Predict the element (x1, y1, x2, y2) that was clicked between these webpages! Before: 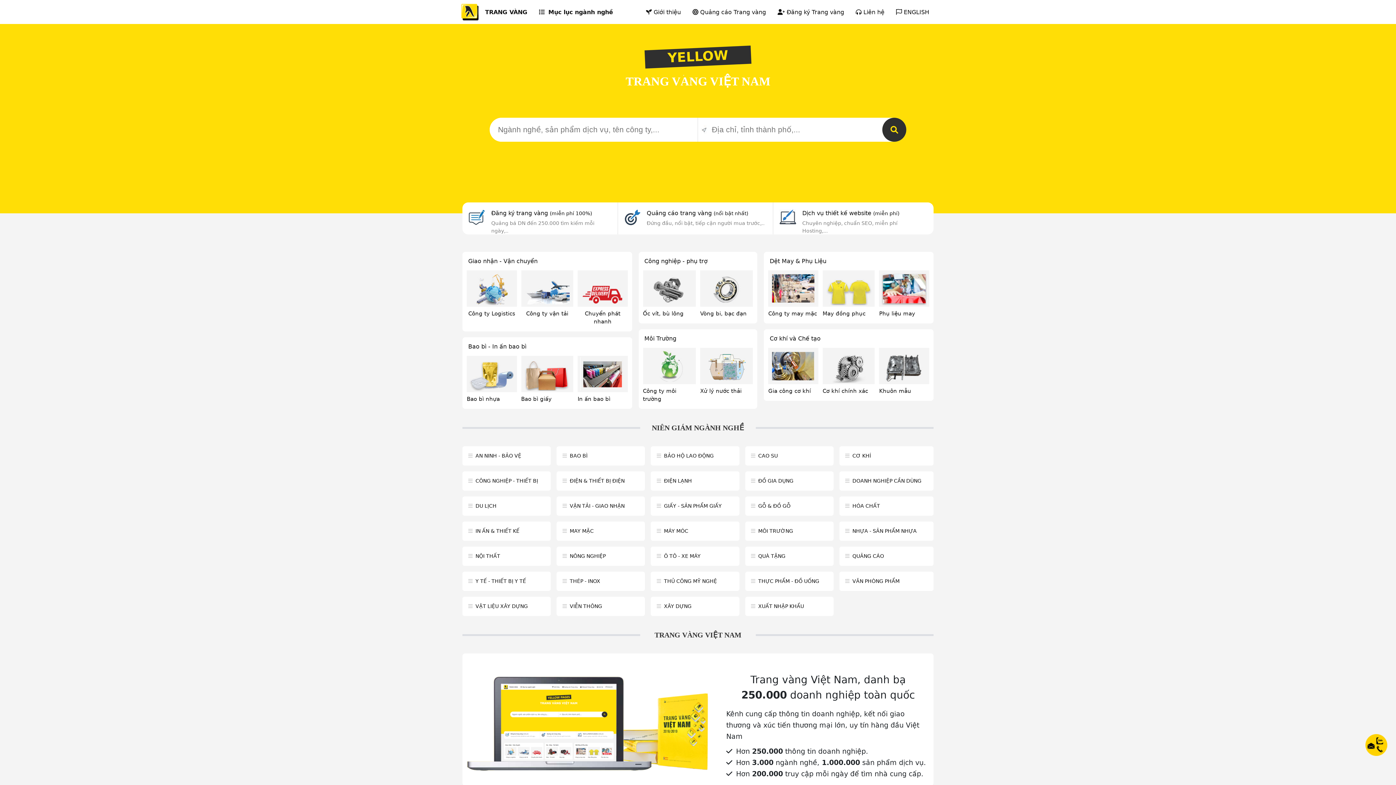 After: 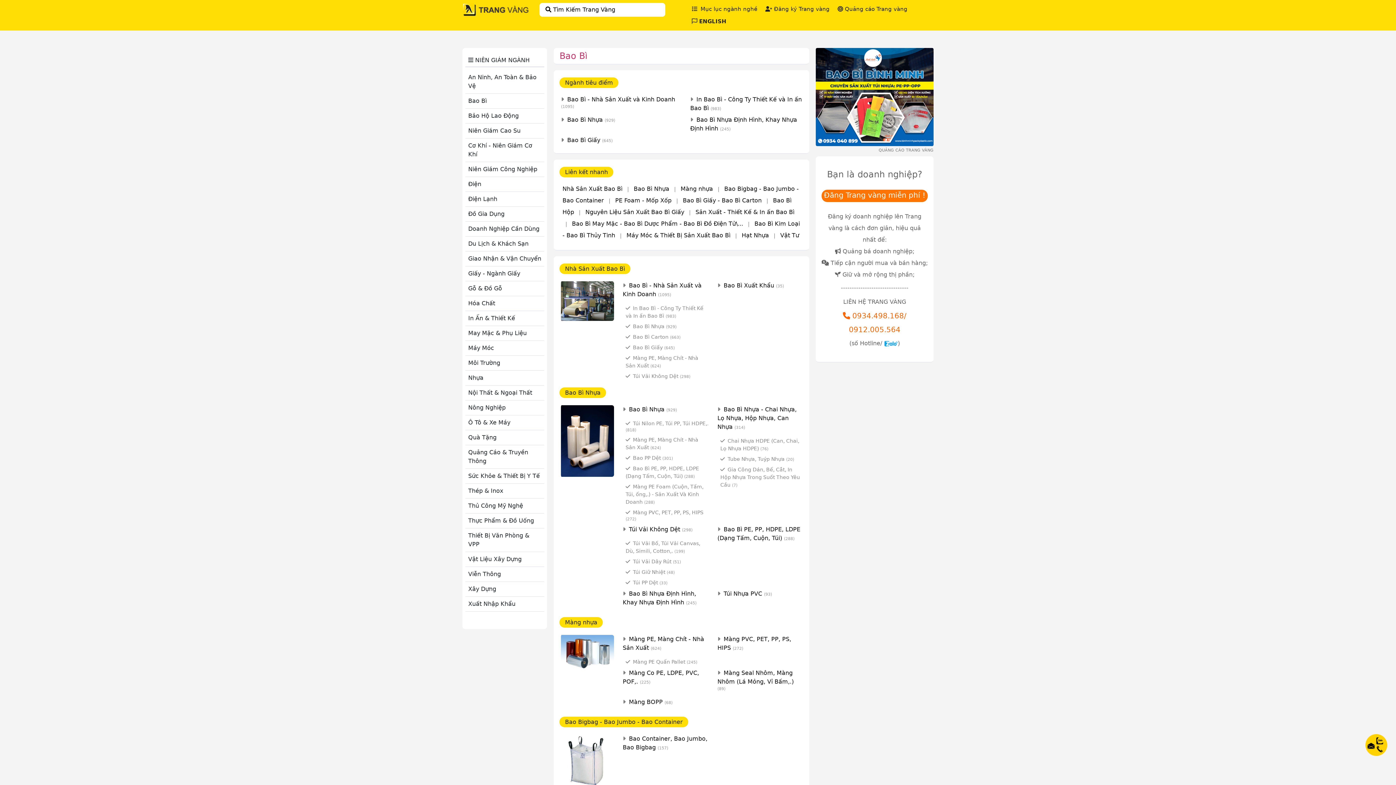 Action: bbox: (468, 343, 526, 350) label: Bao bì - In ấn bao bì